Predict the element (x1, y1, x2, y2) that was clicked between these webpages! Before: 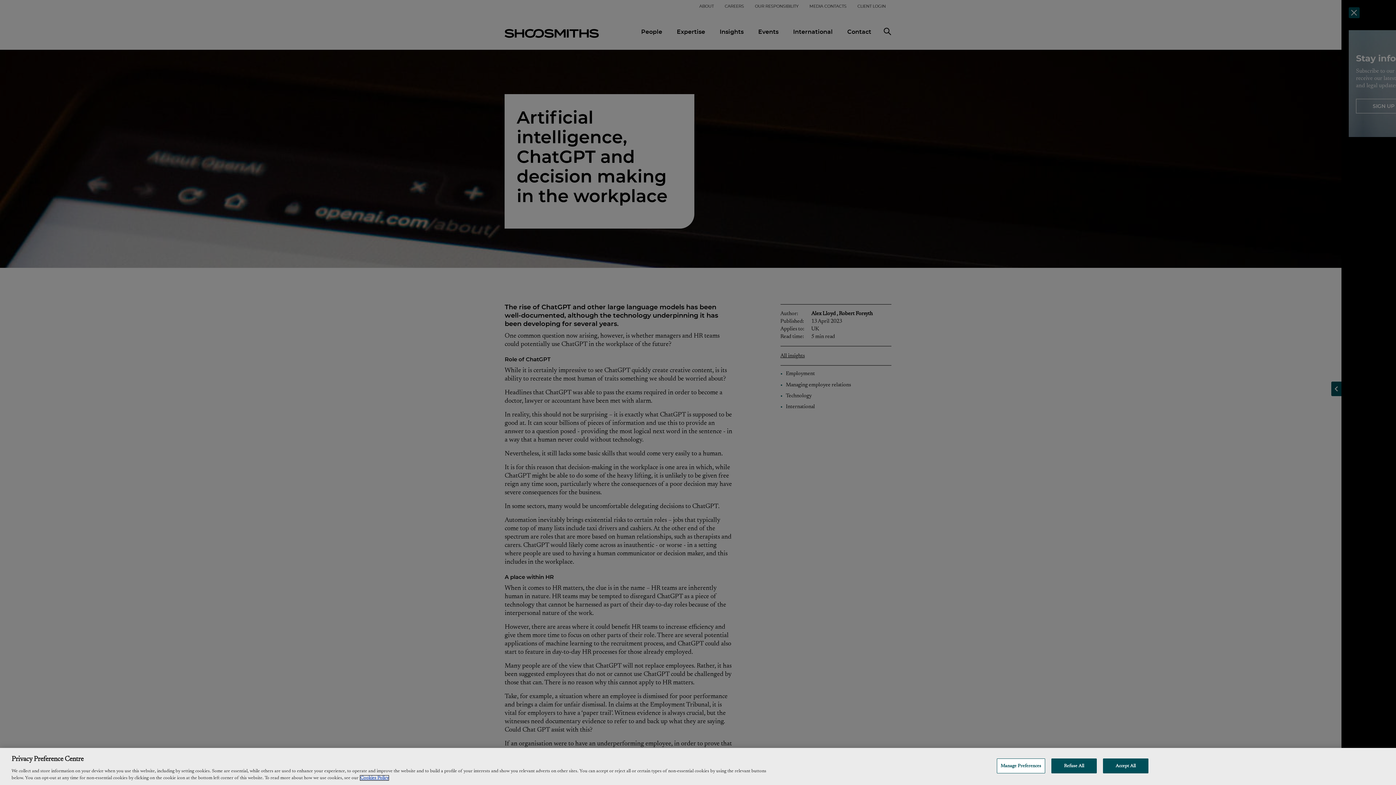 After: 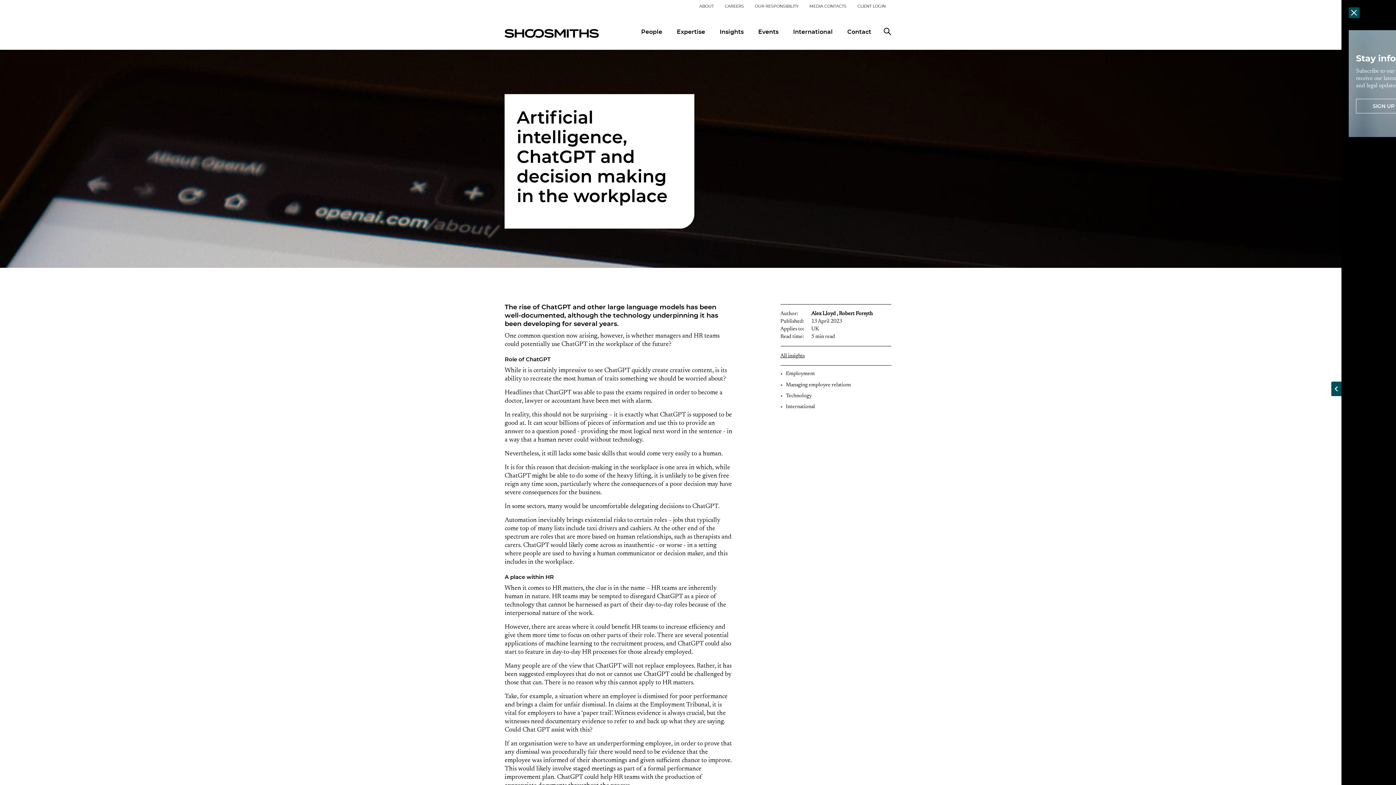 Action: bbox: (1103, 758, 1148, 773) label: Accept All